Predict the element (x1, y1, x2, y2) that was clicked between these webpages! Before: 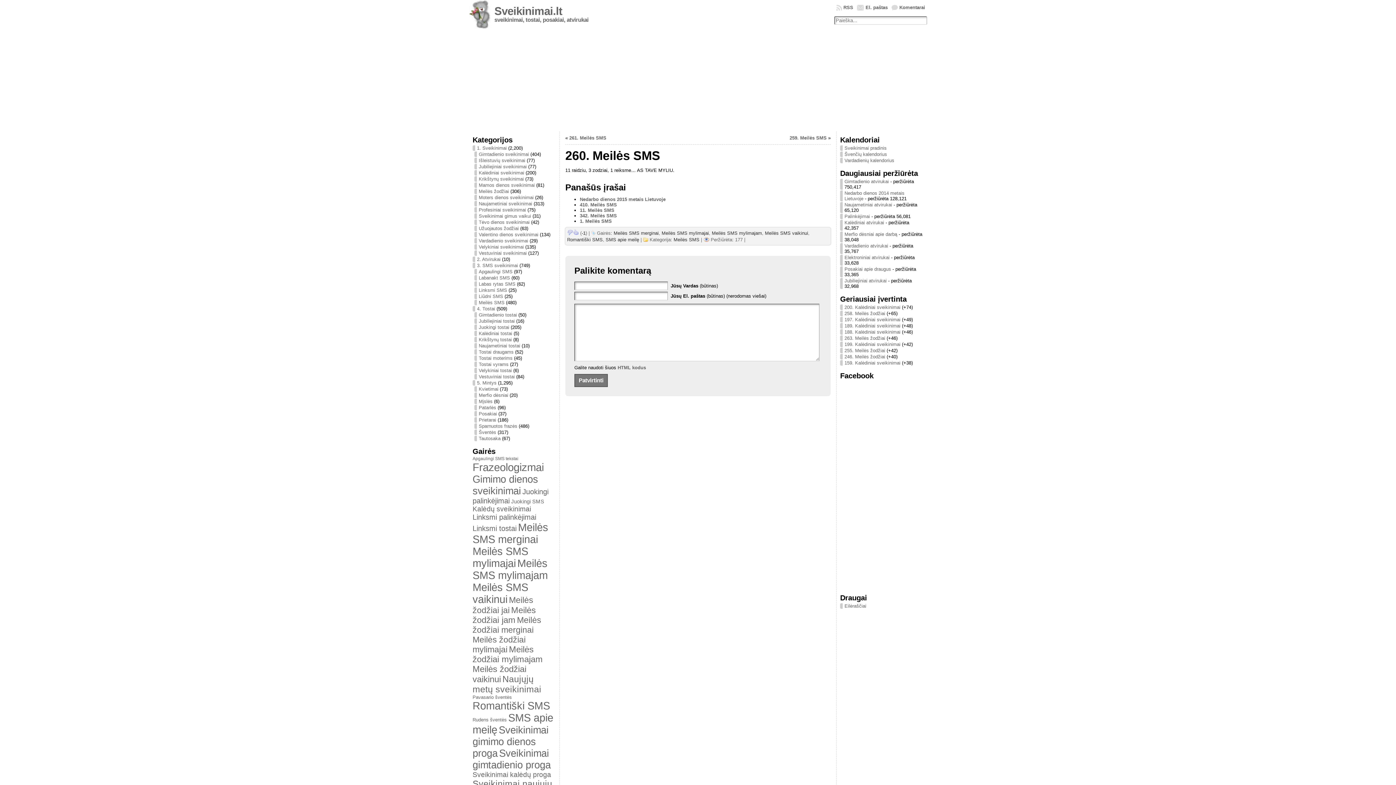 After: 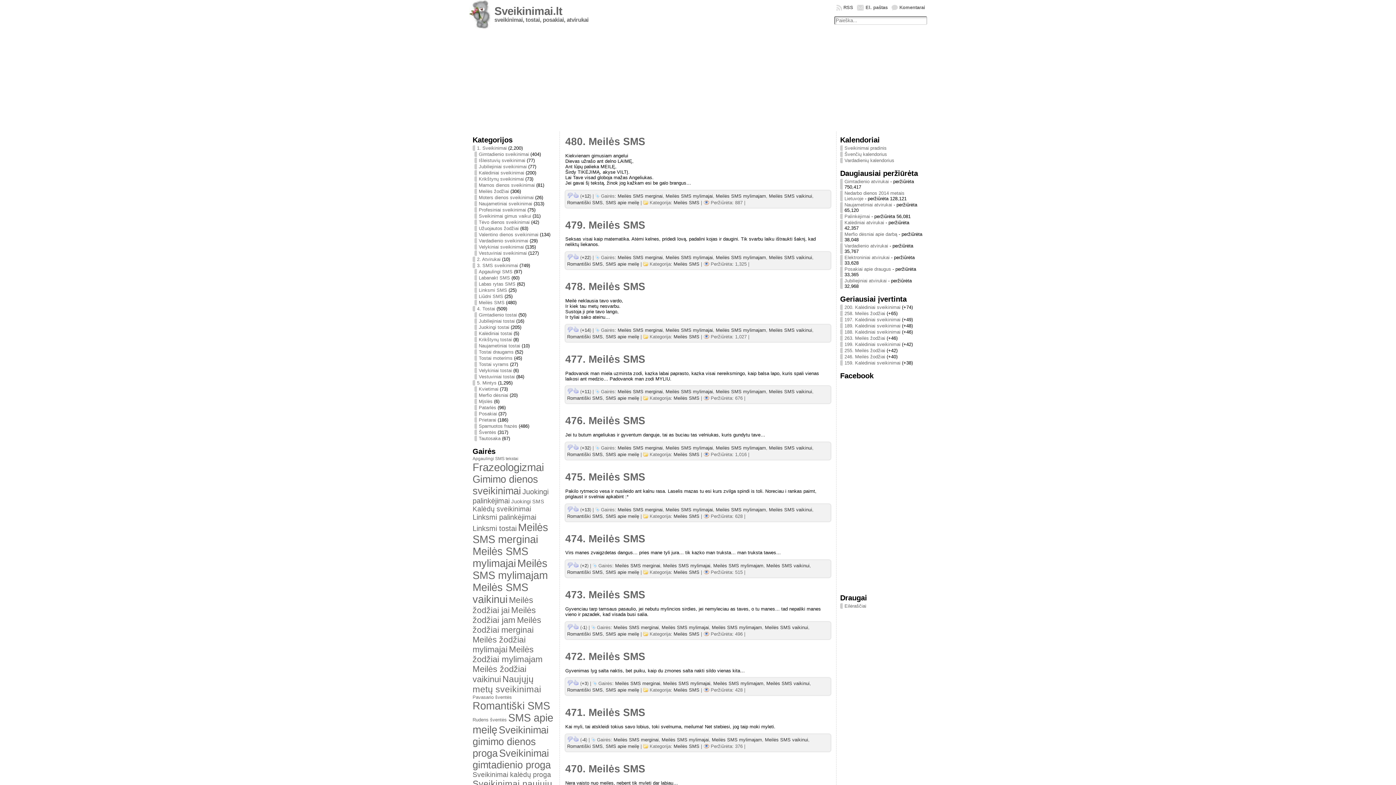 Action: label: Meilės SMS mylimajam bbox: (472, 557, 548, 581)